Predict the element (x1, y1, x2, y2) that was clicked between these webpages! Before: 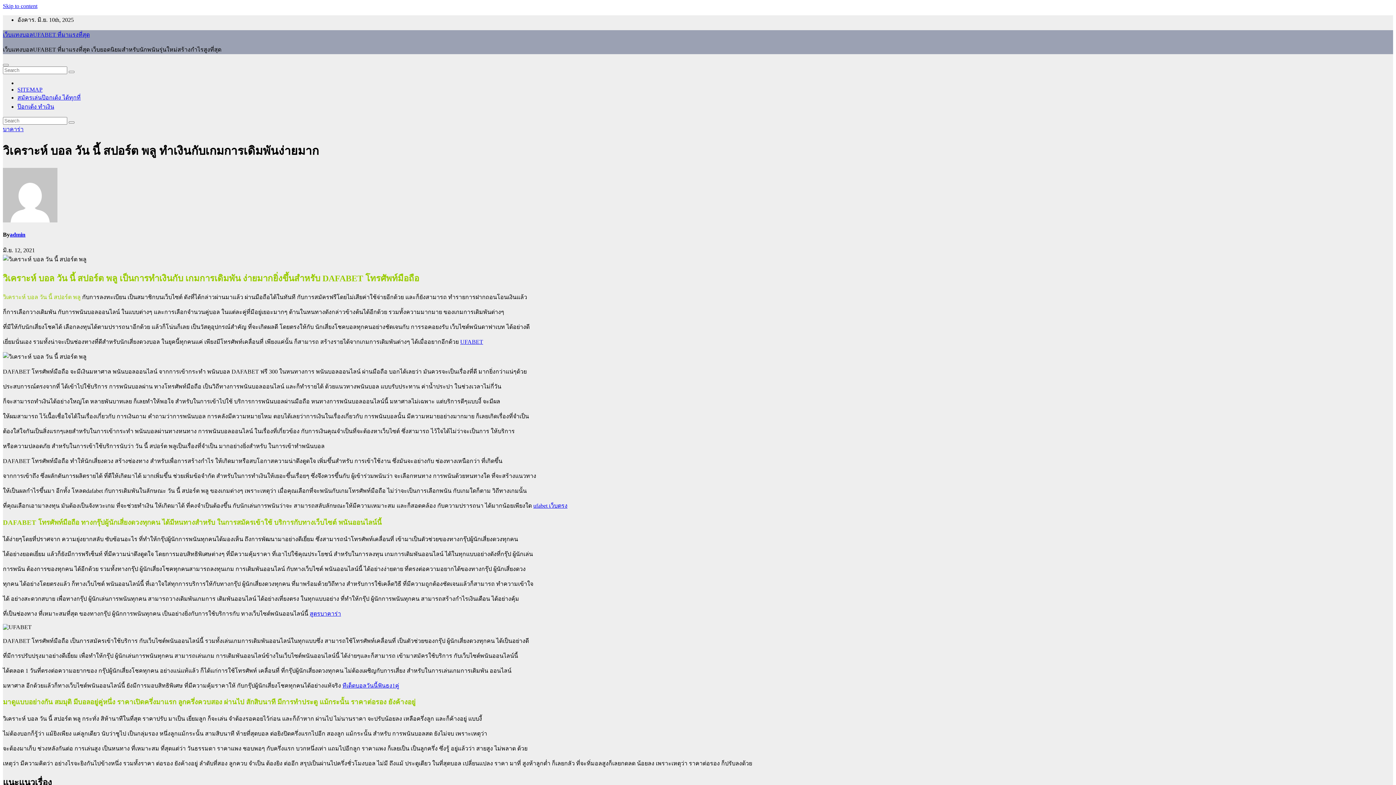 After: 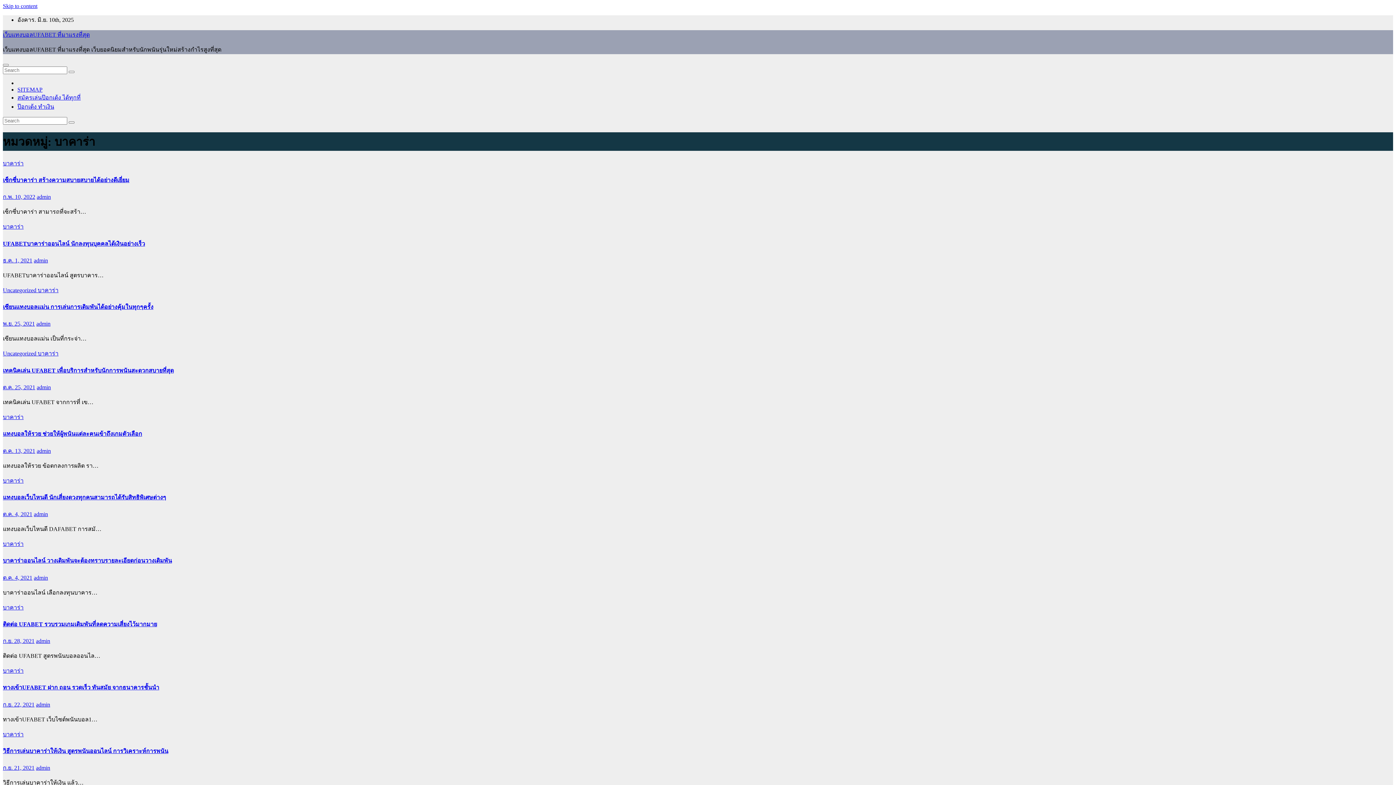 Action: bbox: (2, 126, 23, 132) label: บาคาร่า